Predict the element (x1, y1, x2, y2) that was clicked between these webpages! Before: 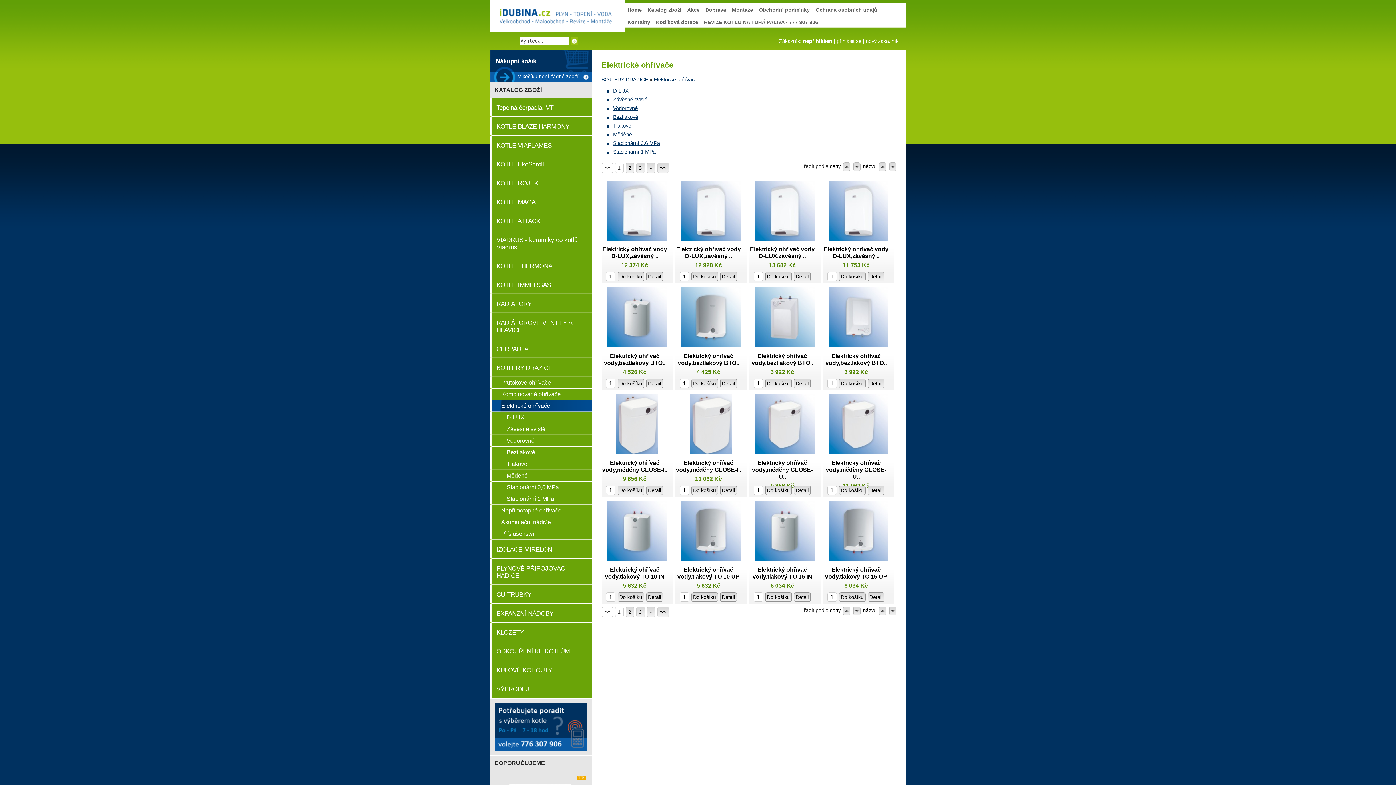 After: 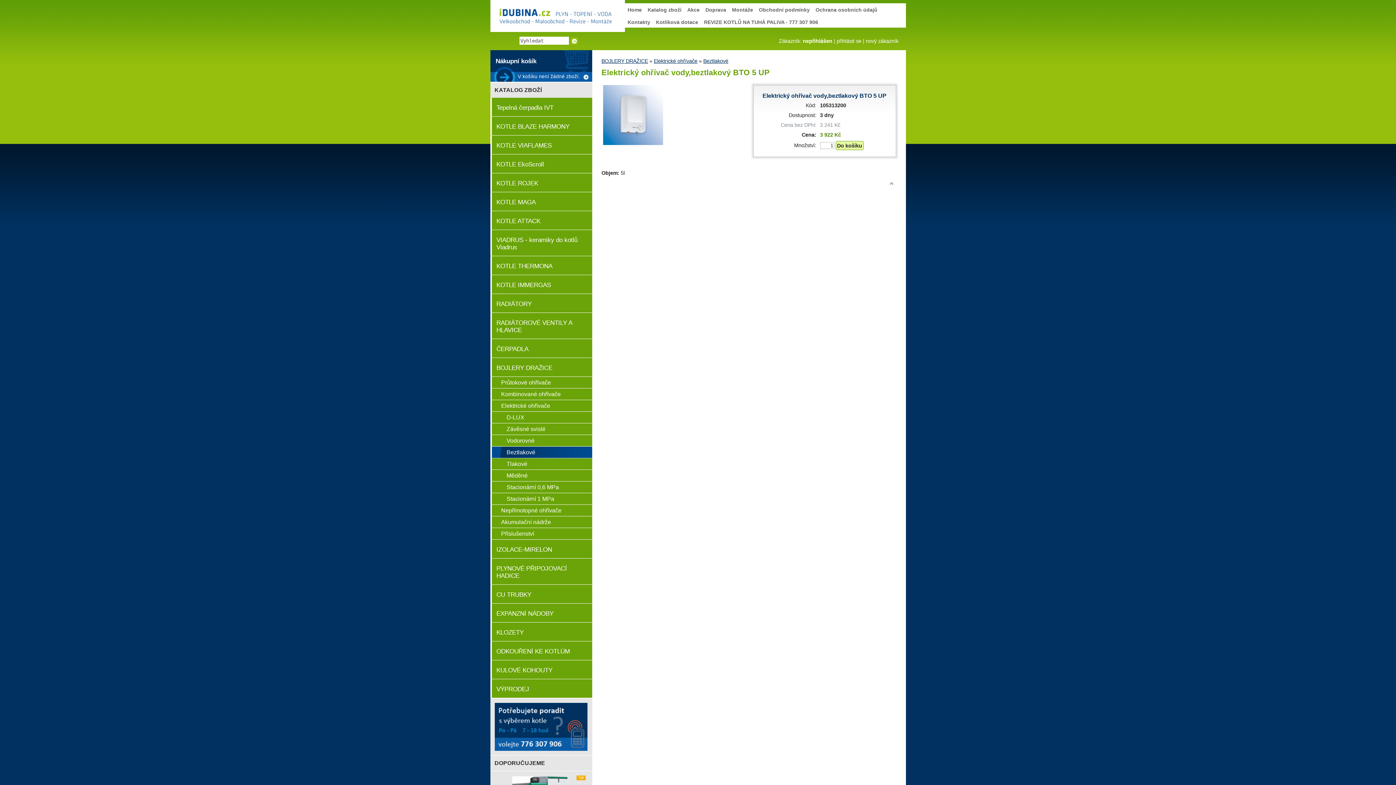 Action: bbox: (828, 342, 888, 348)